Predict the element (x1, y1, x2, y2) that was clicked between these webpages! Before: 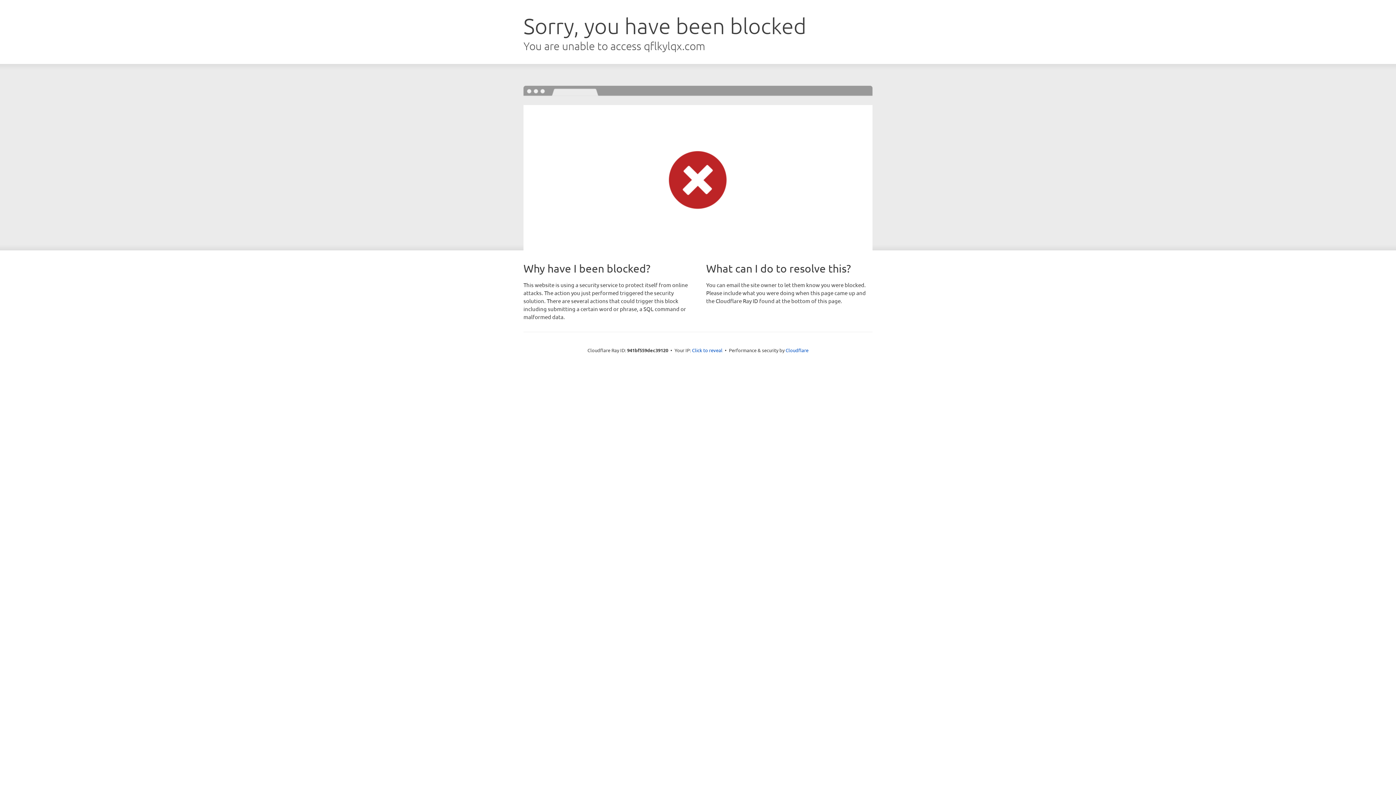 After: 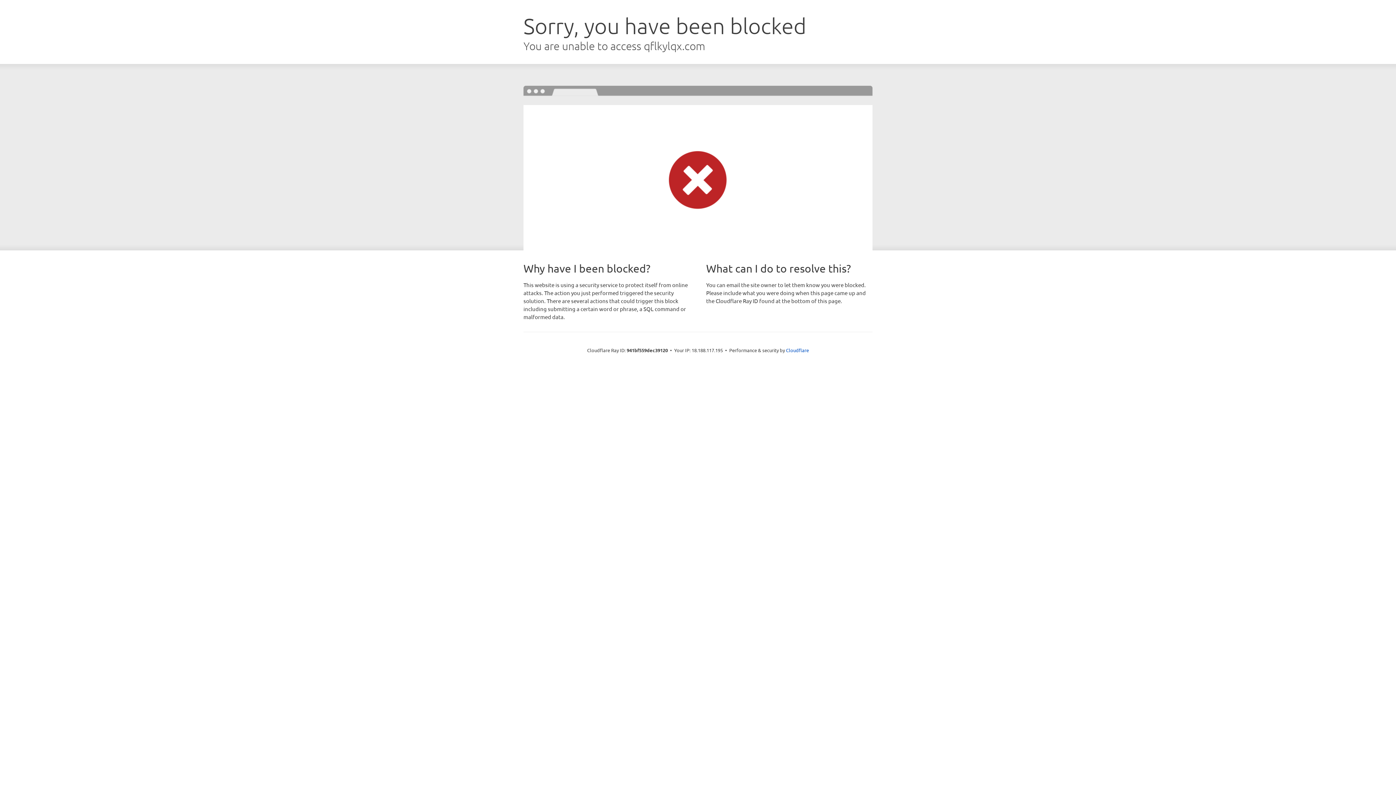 Action: bbox: (692, 346, 722, 353) label: Click to reveal